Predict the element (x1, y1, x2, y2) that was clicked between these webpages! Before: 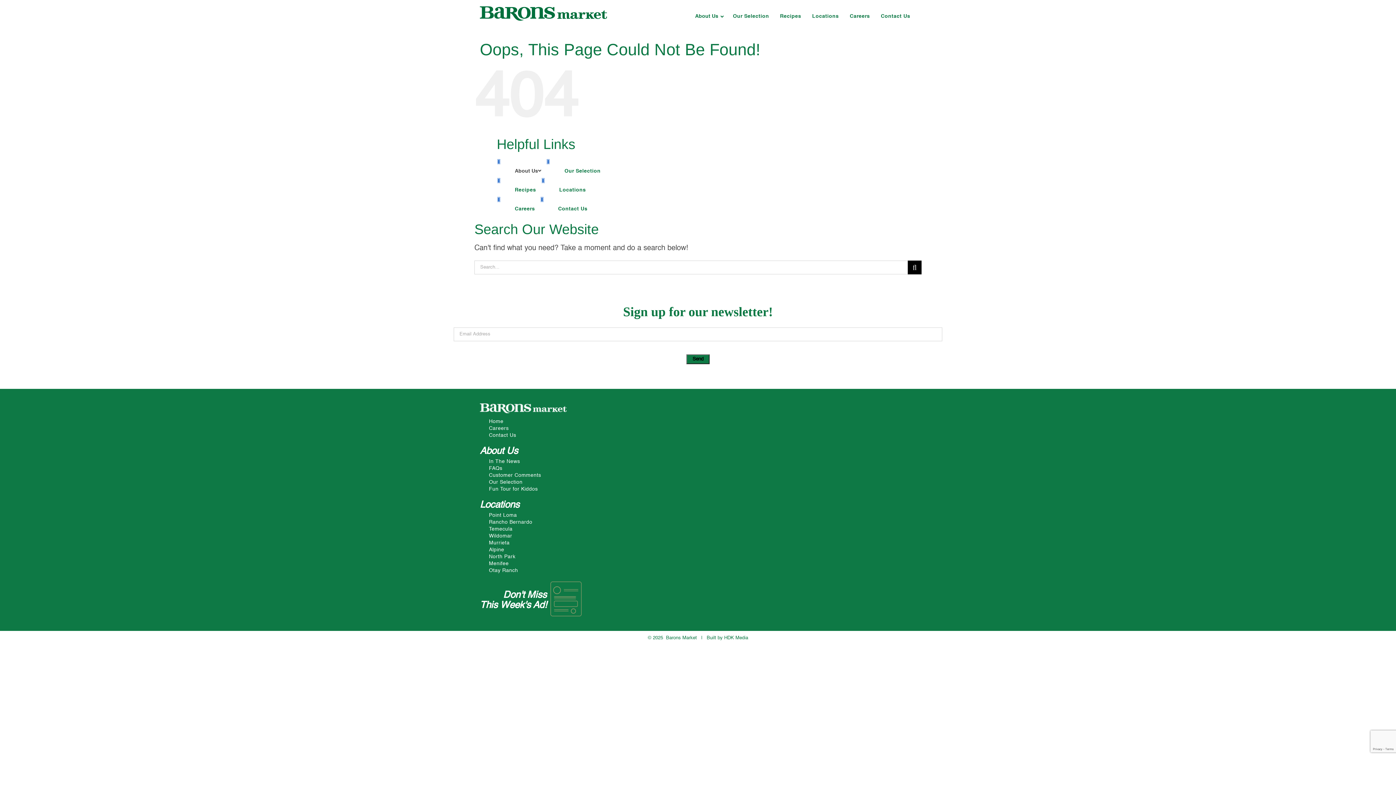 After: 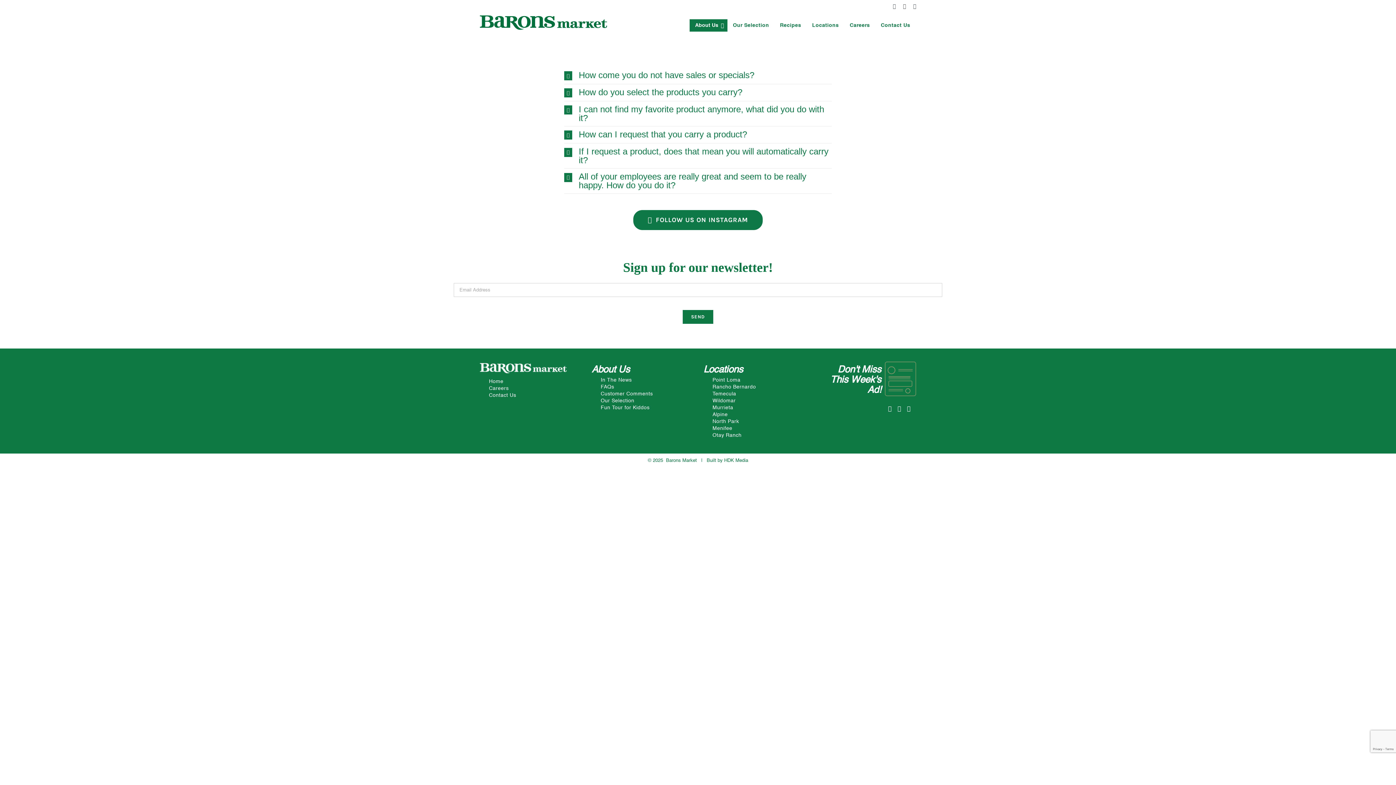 Action: bbox: (489, 465, 916, 472) label: FAQs